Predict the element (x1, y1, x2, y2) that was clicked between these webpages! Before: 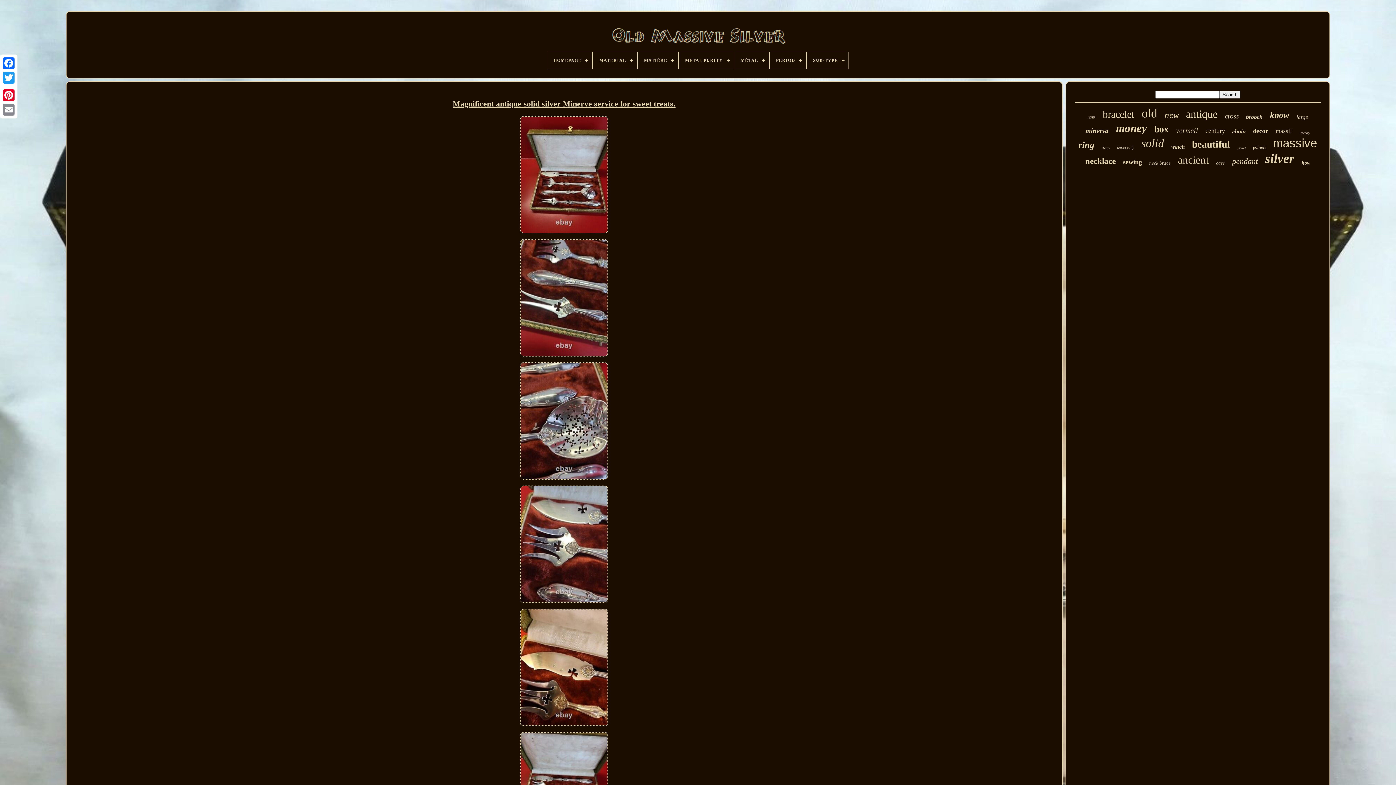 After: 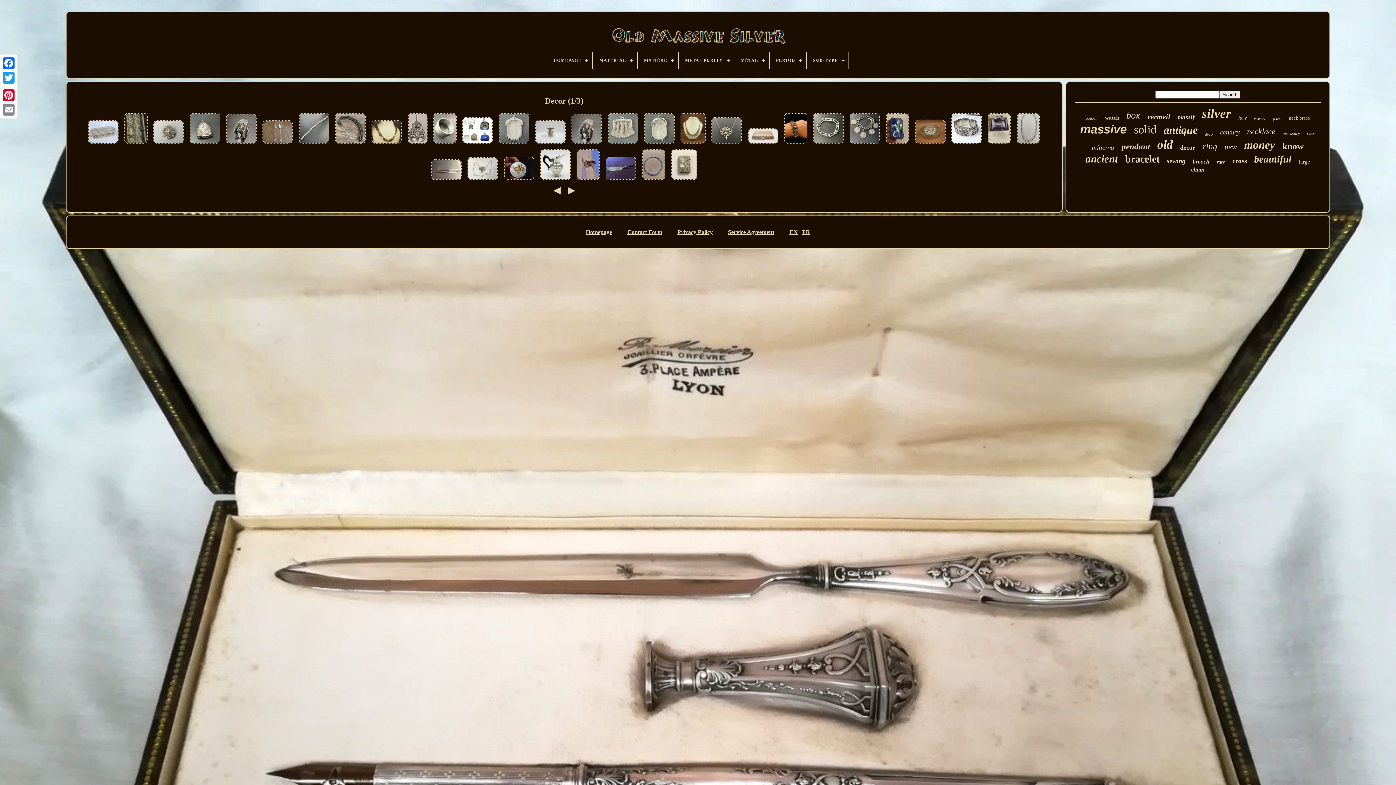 Action: bbox: (1253, 127, 1268, 134) label: decor